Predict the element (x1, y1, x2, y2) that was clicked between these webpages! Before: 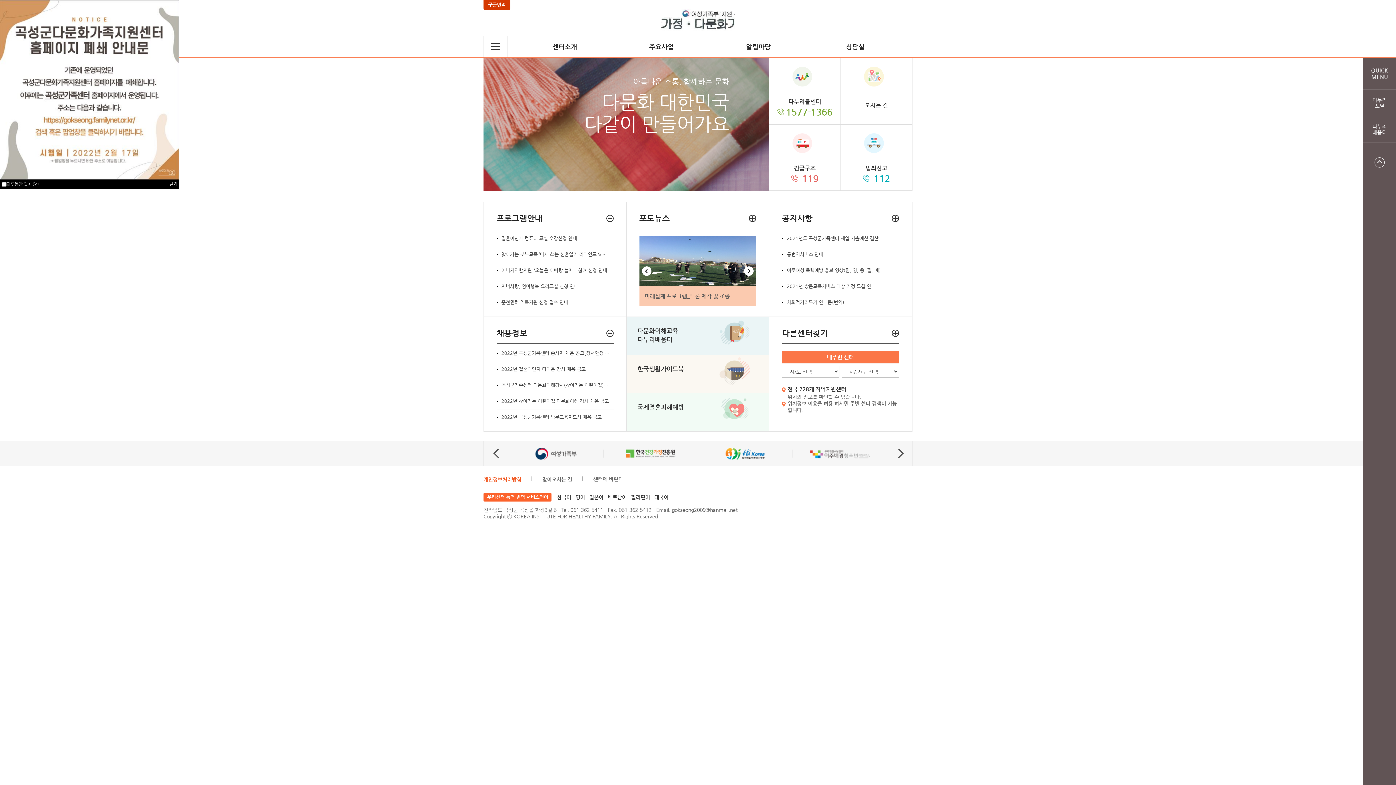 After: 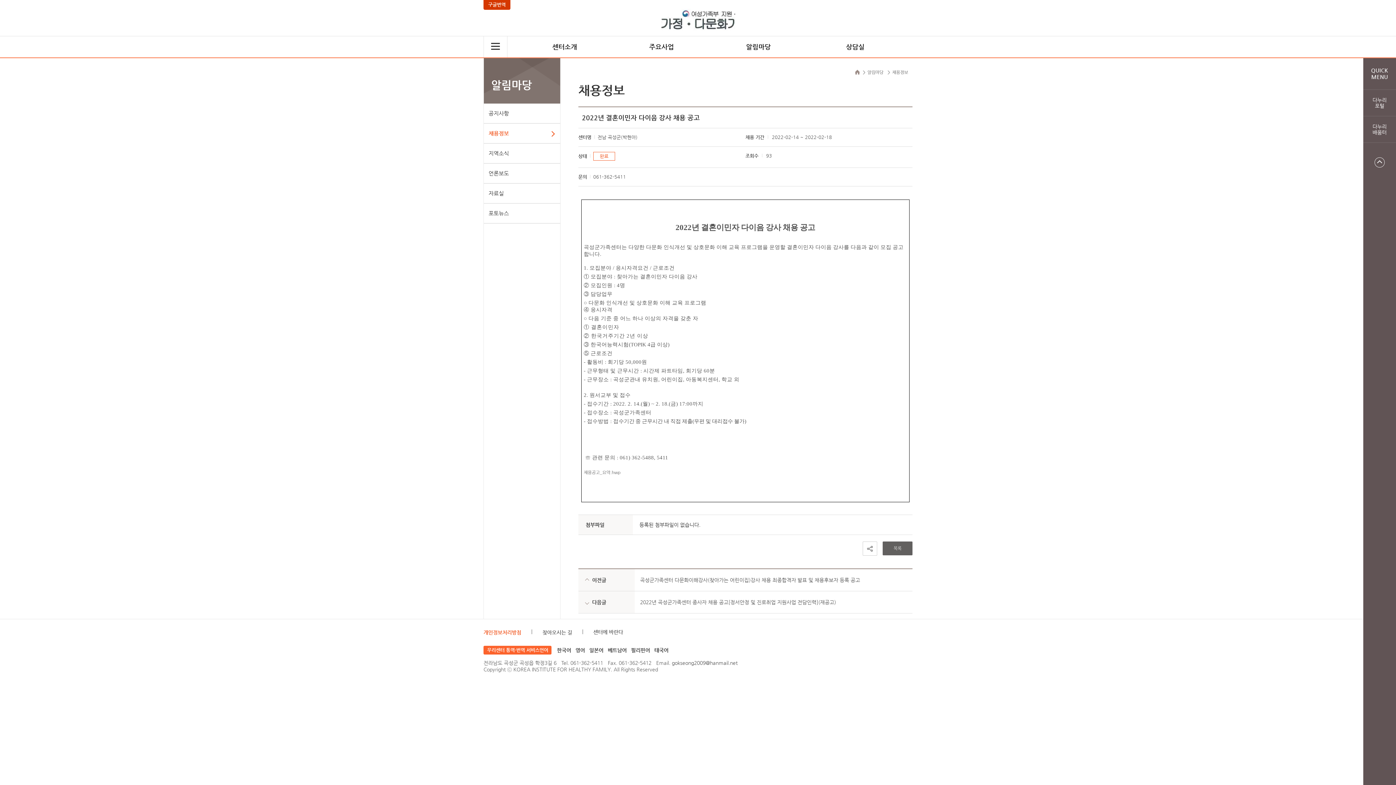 Action: bbox: (496, 362, 613, 378) label: 2022년 결혼이민자 다이음 강사 채용 공고